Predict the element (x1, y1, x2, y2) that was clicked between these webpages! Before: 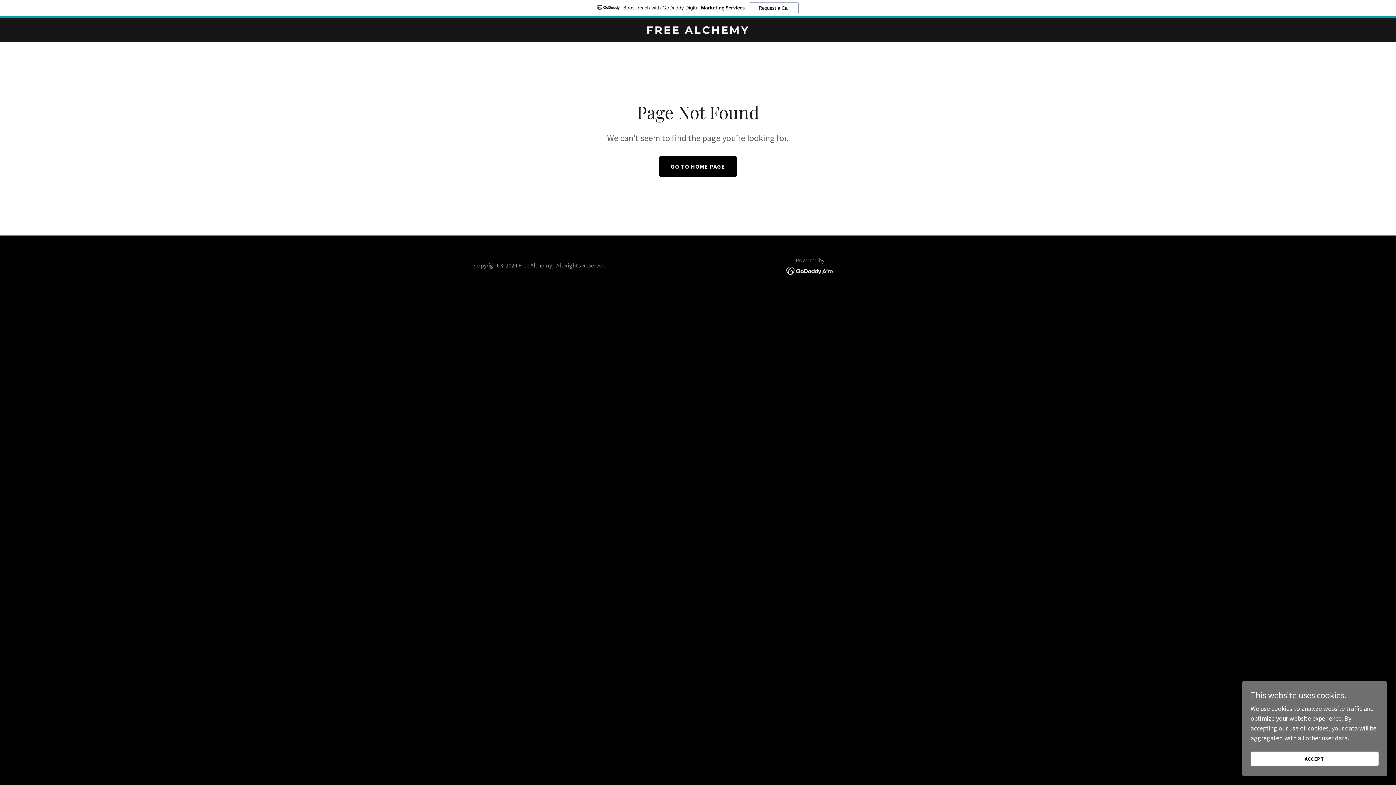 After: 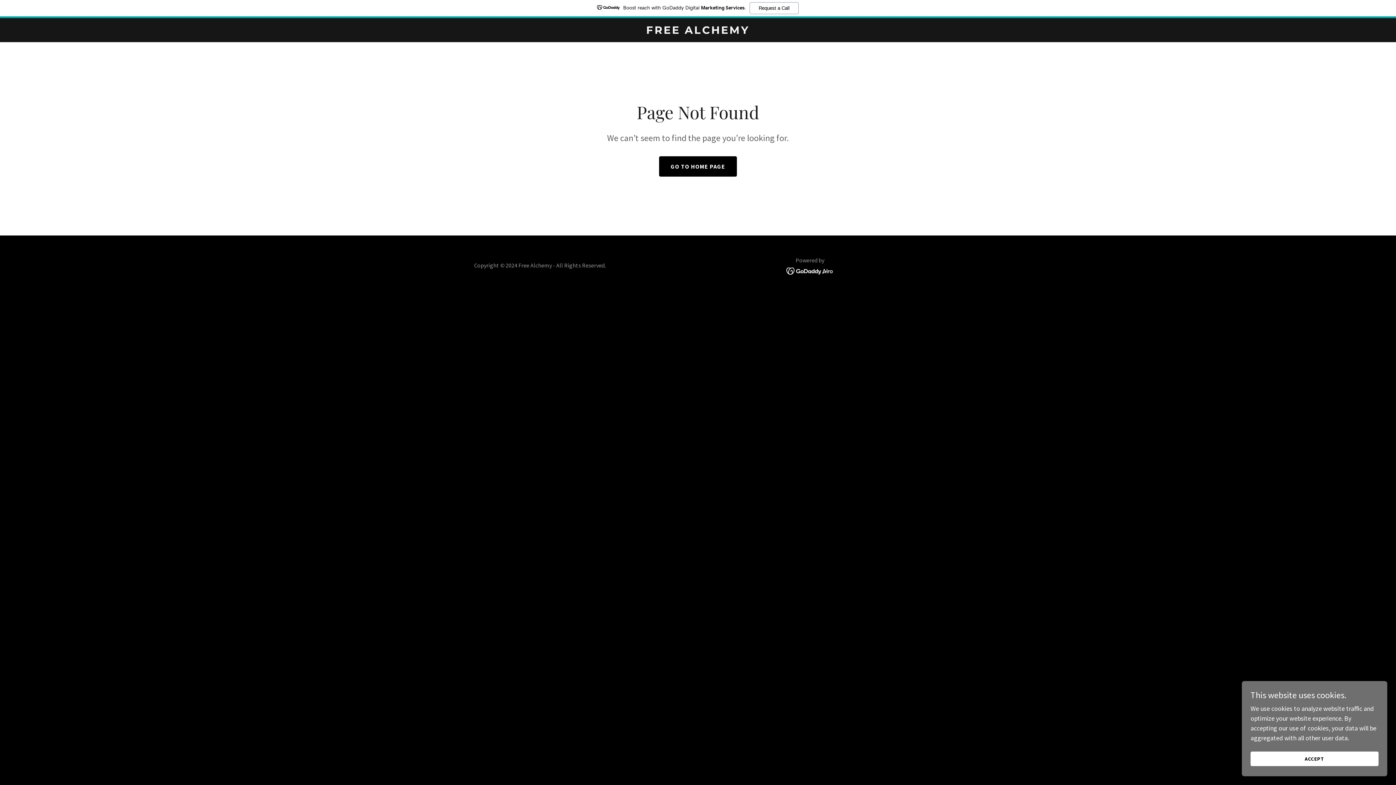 Action: bbox: (786, 266, 834, 274)